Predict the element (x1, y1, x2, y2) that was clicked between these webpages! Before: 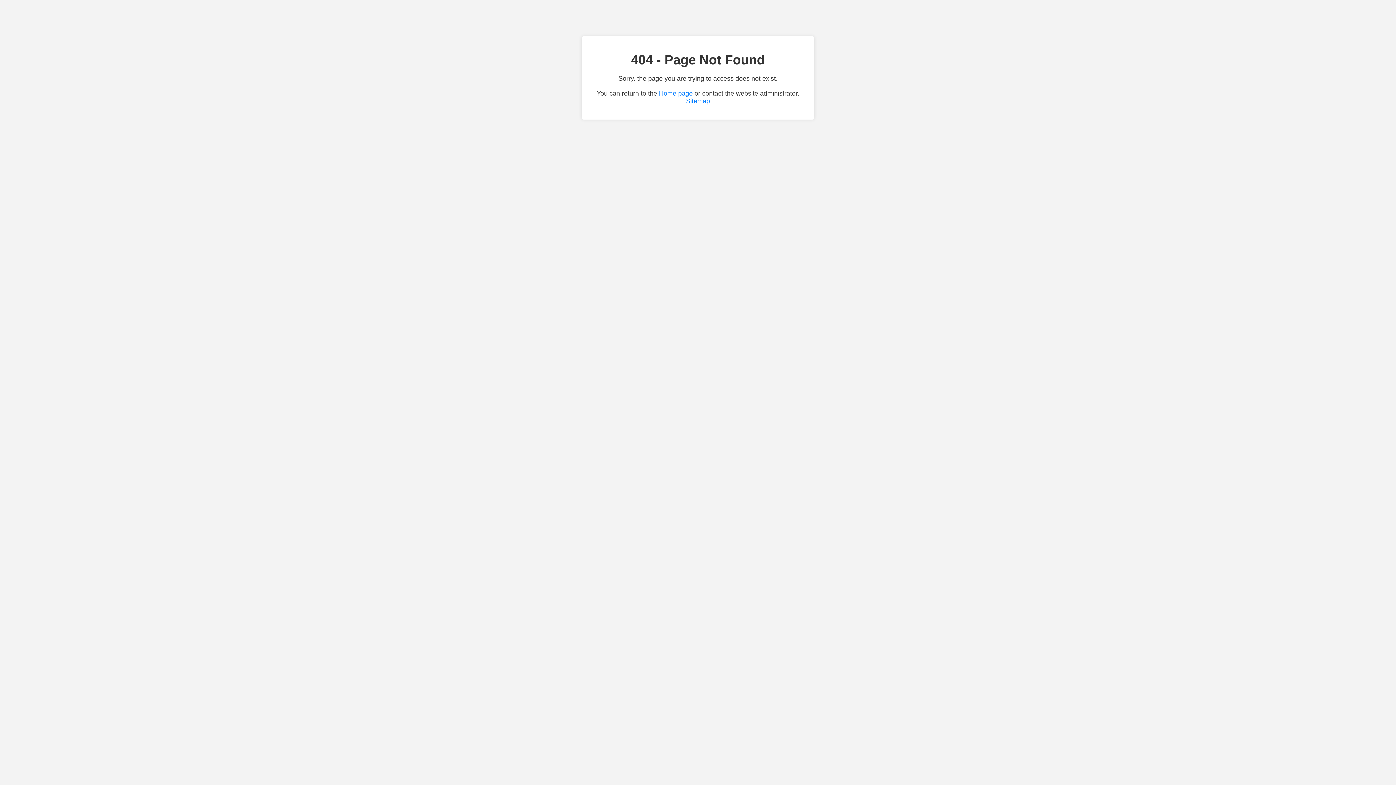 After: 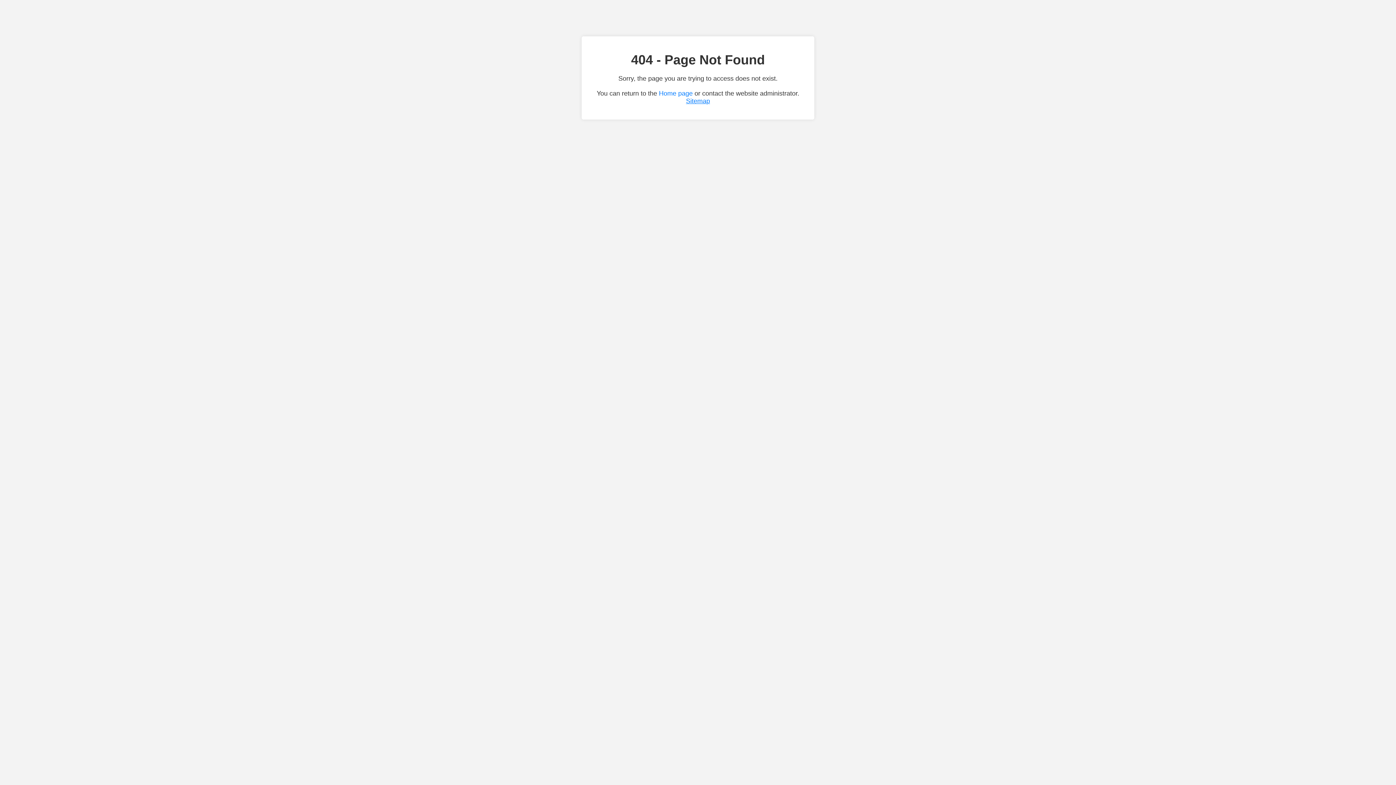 Action: label: Sitemap bbox: (686, 97, 710, 104)